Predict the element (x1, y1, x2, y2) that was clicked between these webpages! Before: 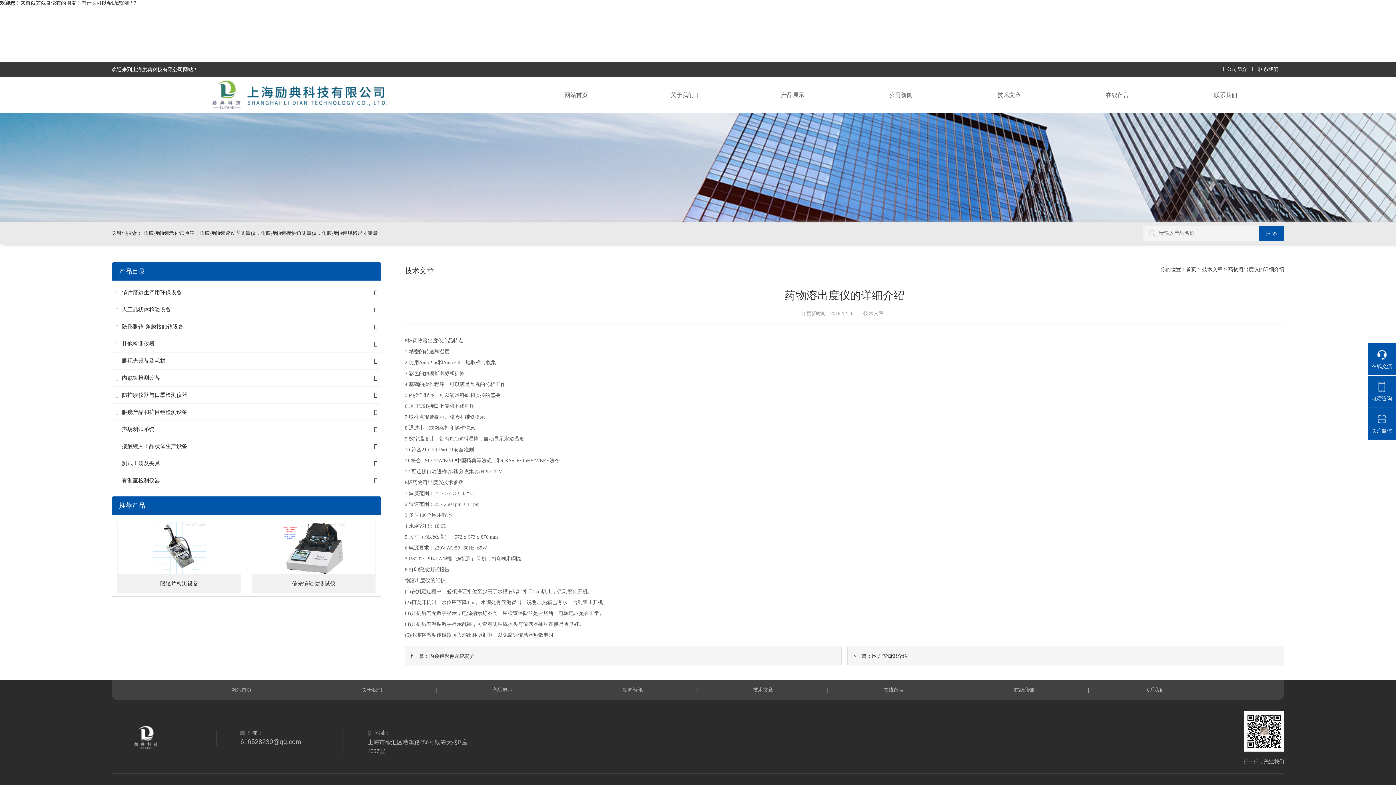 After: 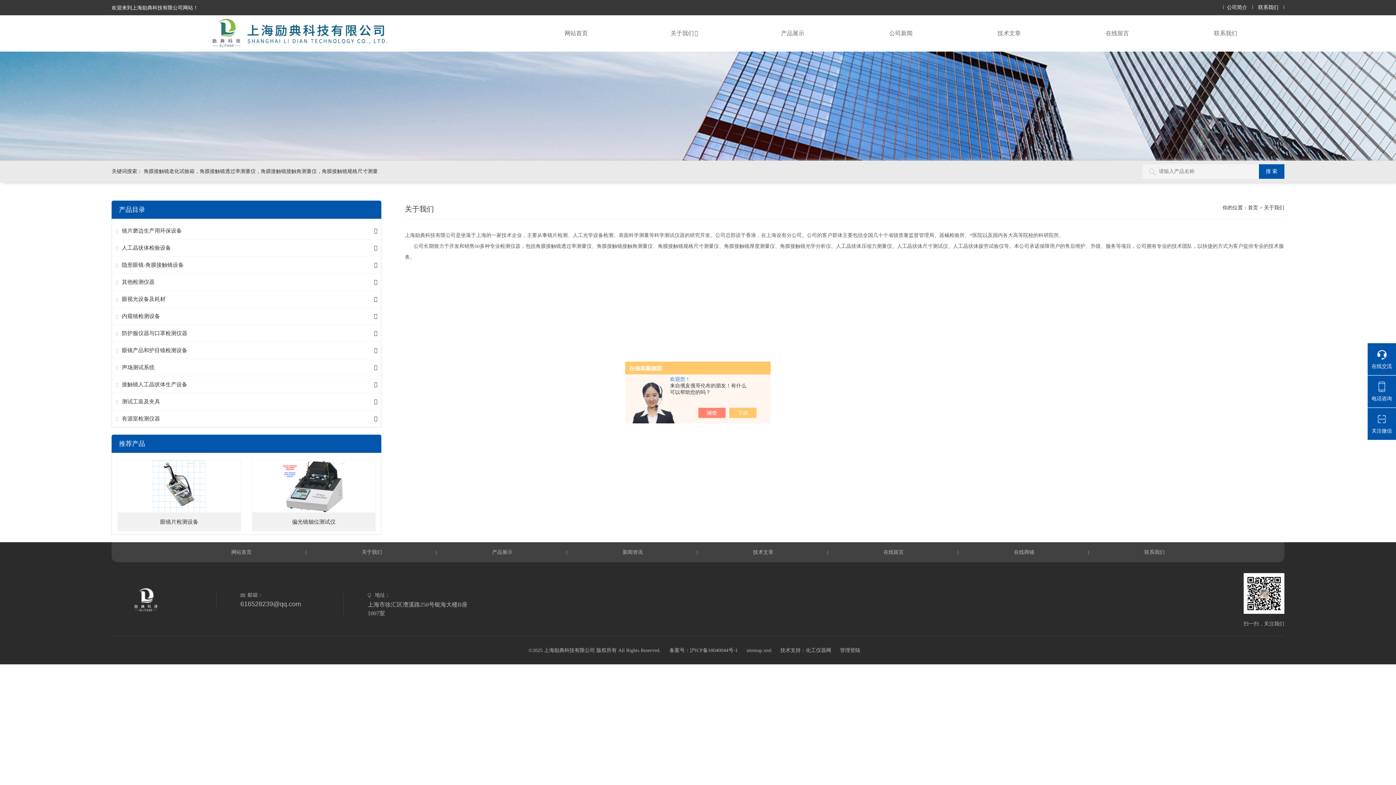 Action: bbox: (319, 680, 424, 700) label: 关于我们